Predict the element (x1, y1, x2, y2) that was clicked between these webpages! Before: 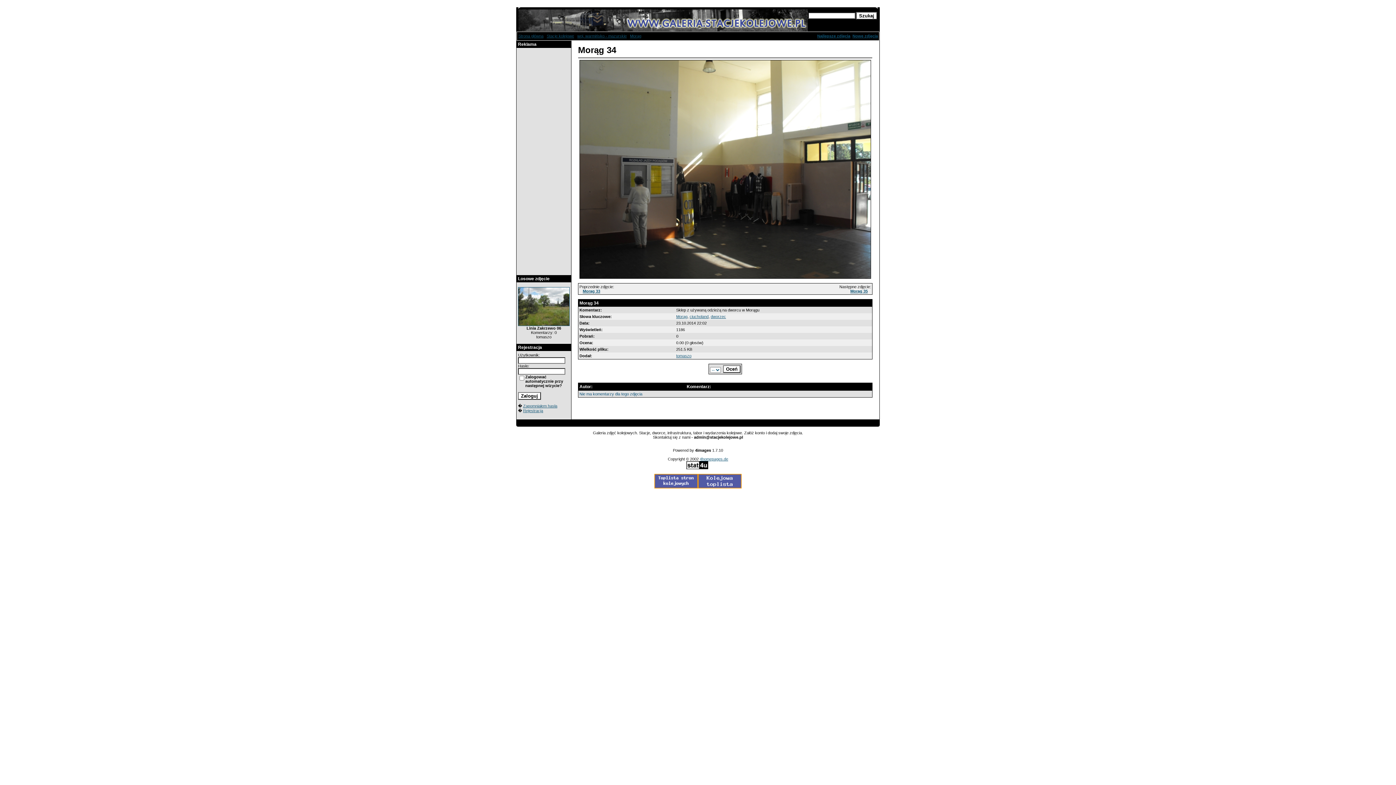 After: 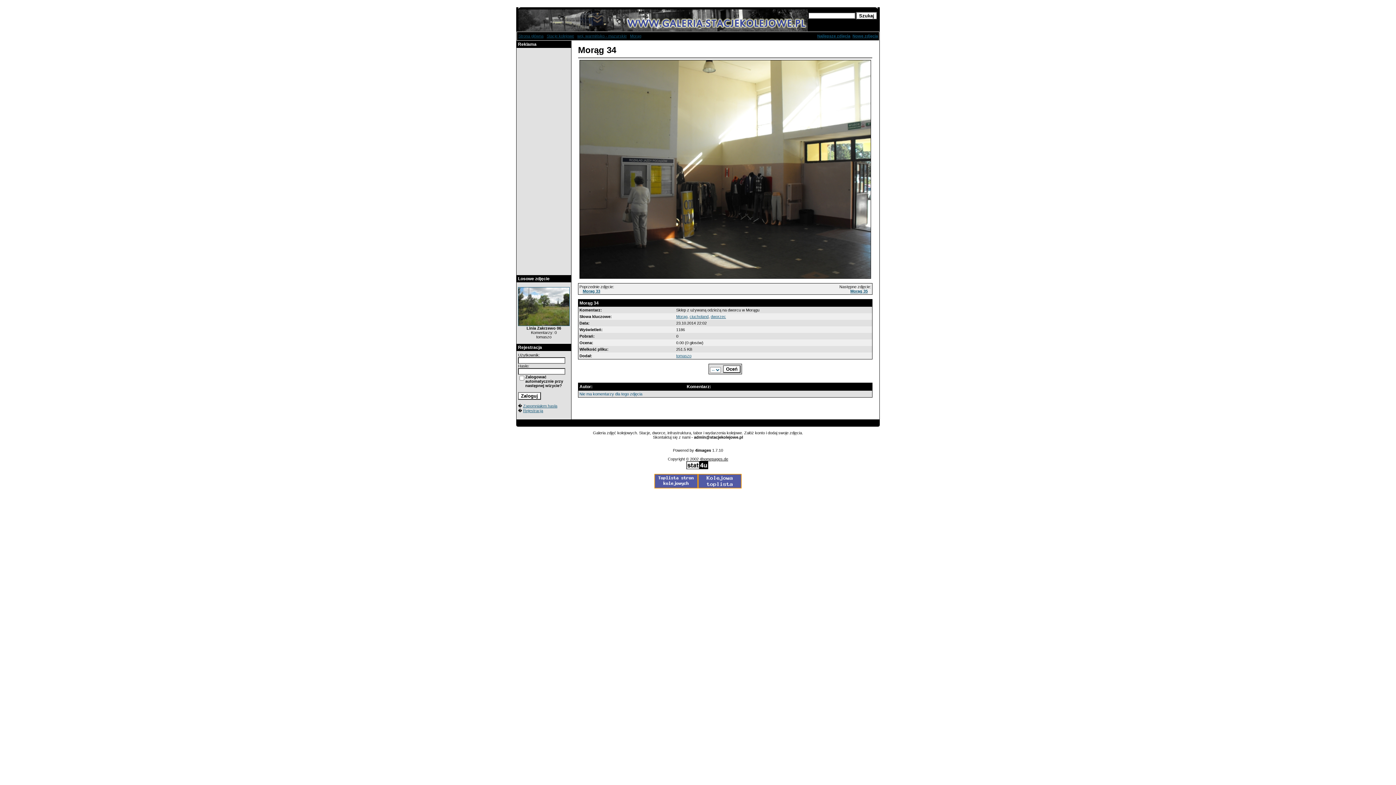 Action: label: 4homepages.de bbox: (700, 457, 728, 461)